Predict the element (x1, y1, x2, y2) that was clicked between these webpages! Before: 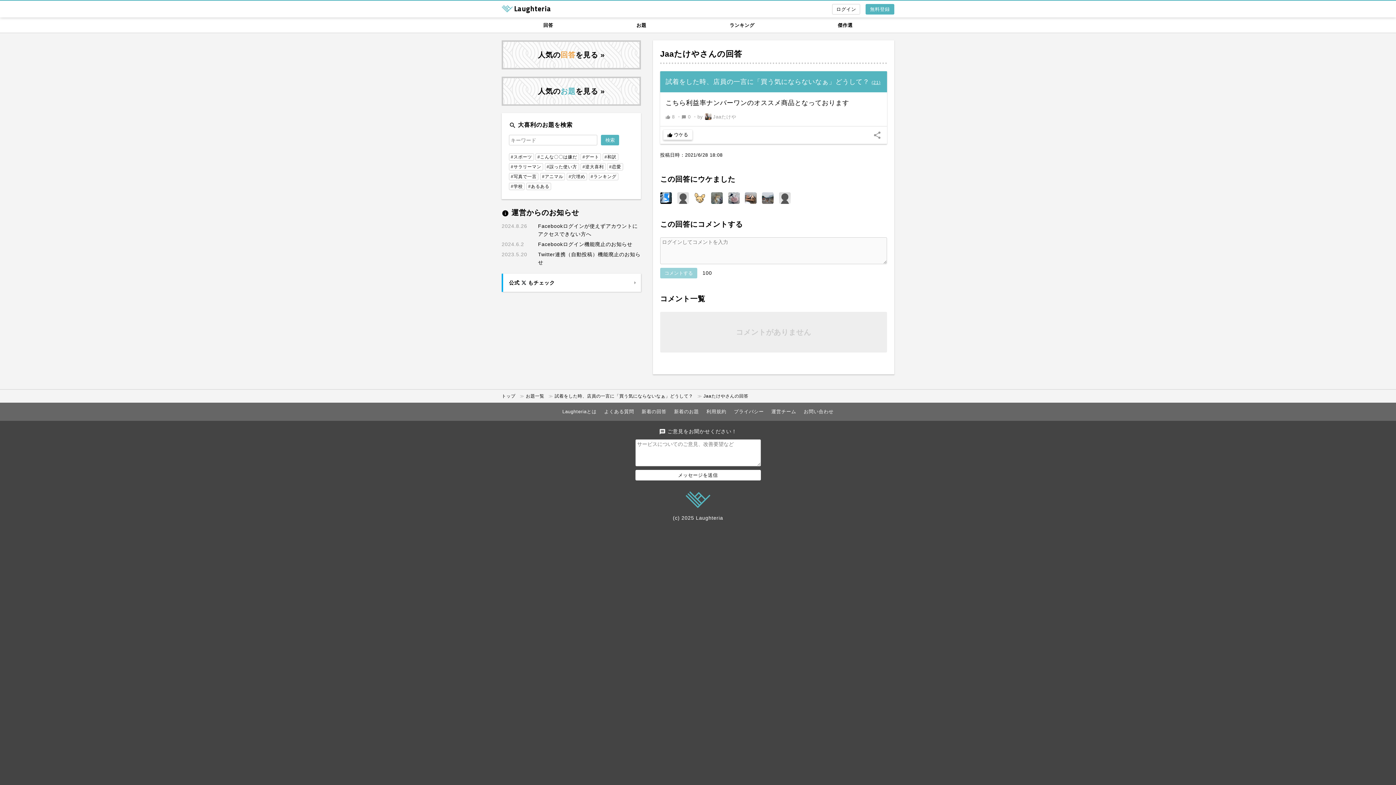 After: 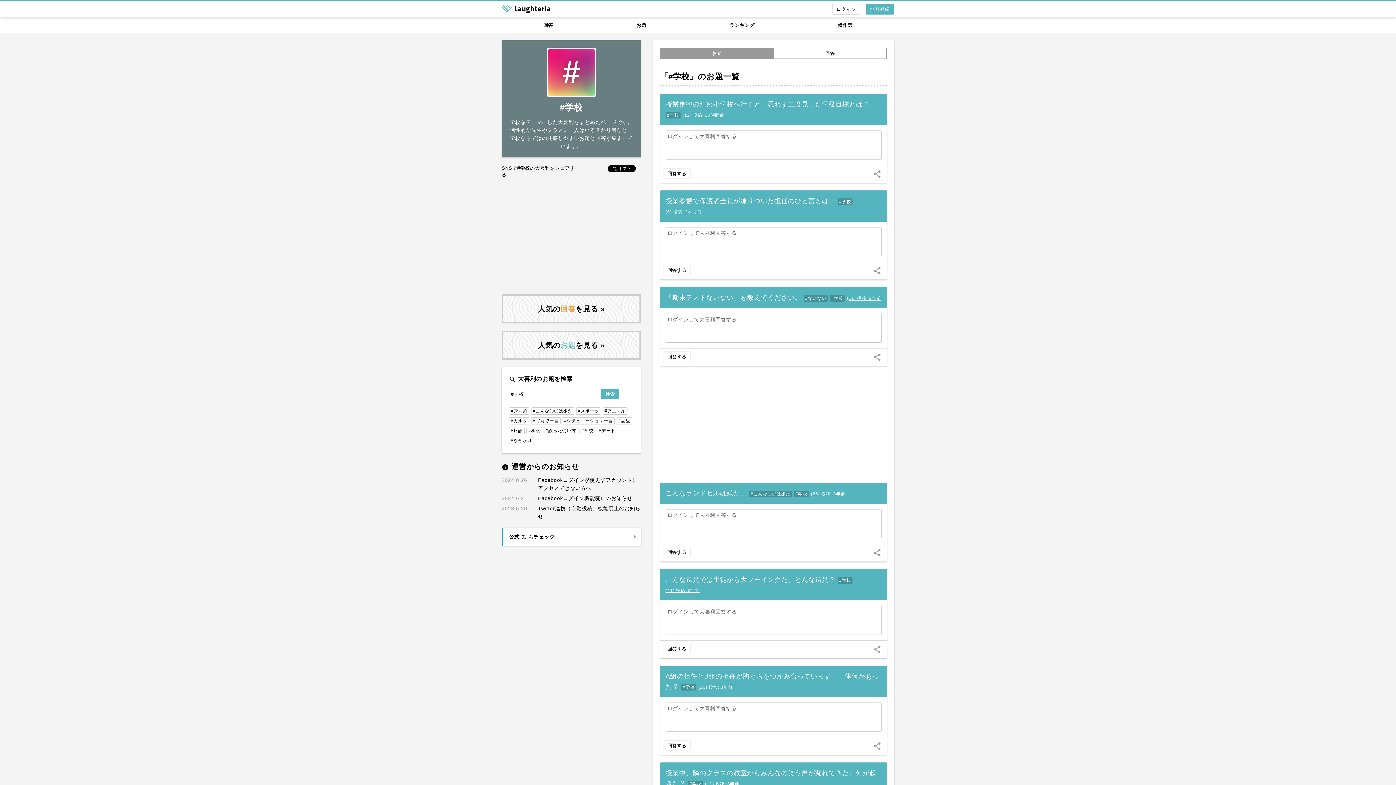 Action: label: #学校 bbox: (509, 182, 524, 190)